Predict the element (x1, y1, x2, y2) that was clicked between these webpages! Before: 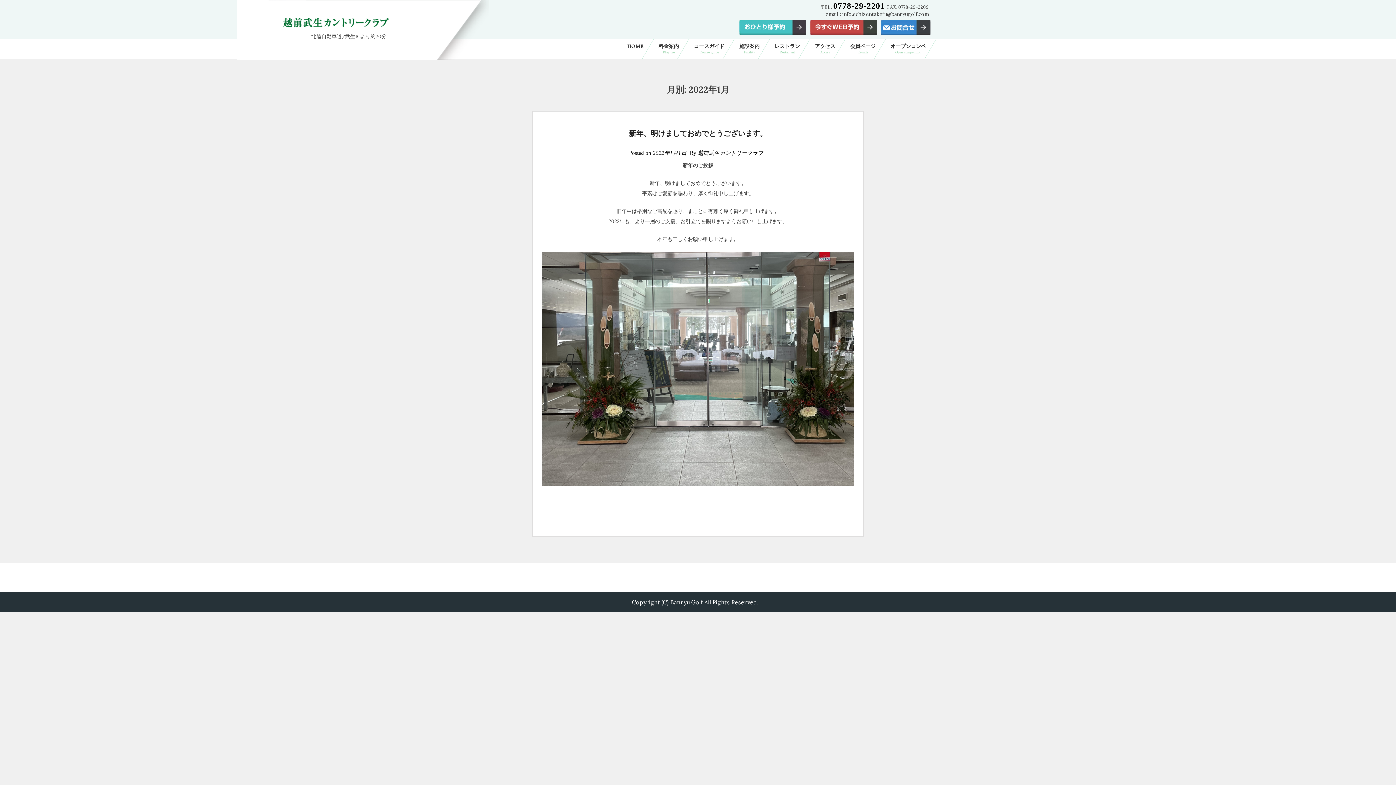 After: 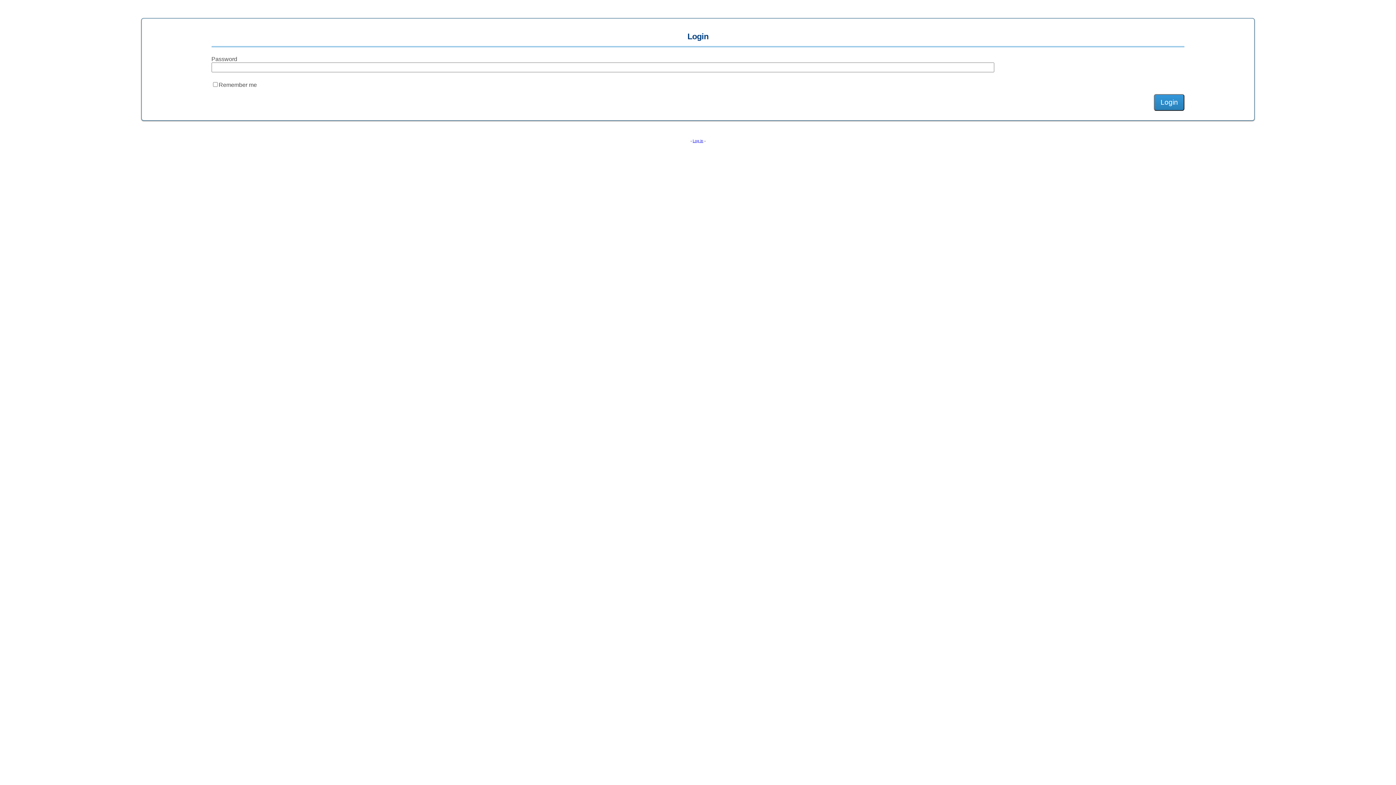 Action: bbox: (843, 38, 883, 48) label: 会員ページ
Results